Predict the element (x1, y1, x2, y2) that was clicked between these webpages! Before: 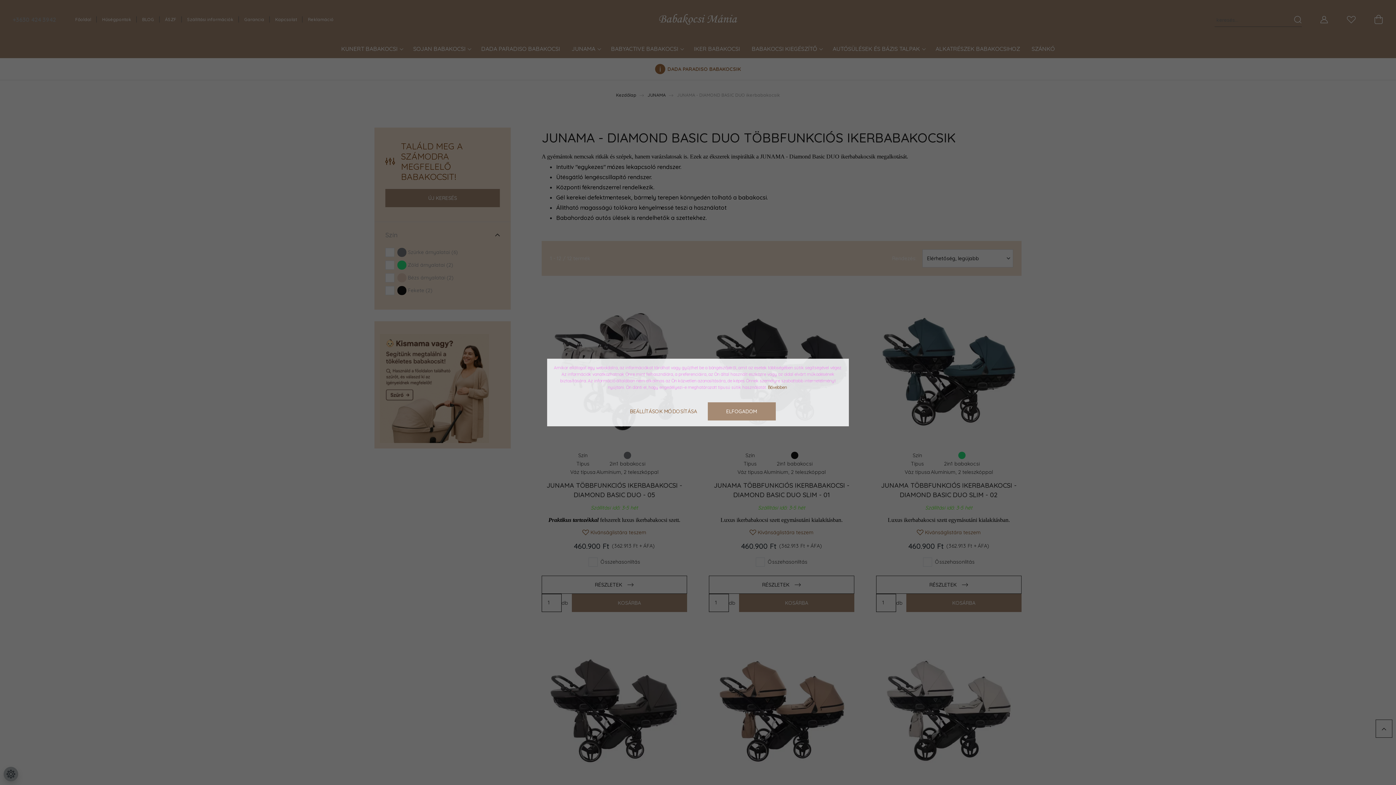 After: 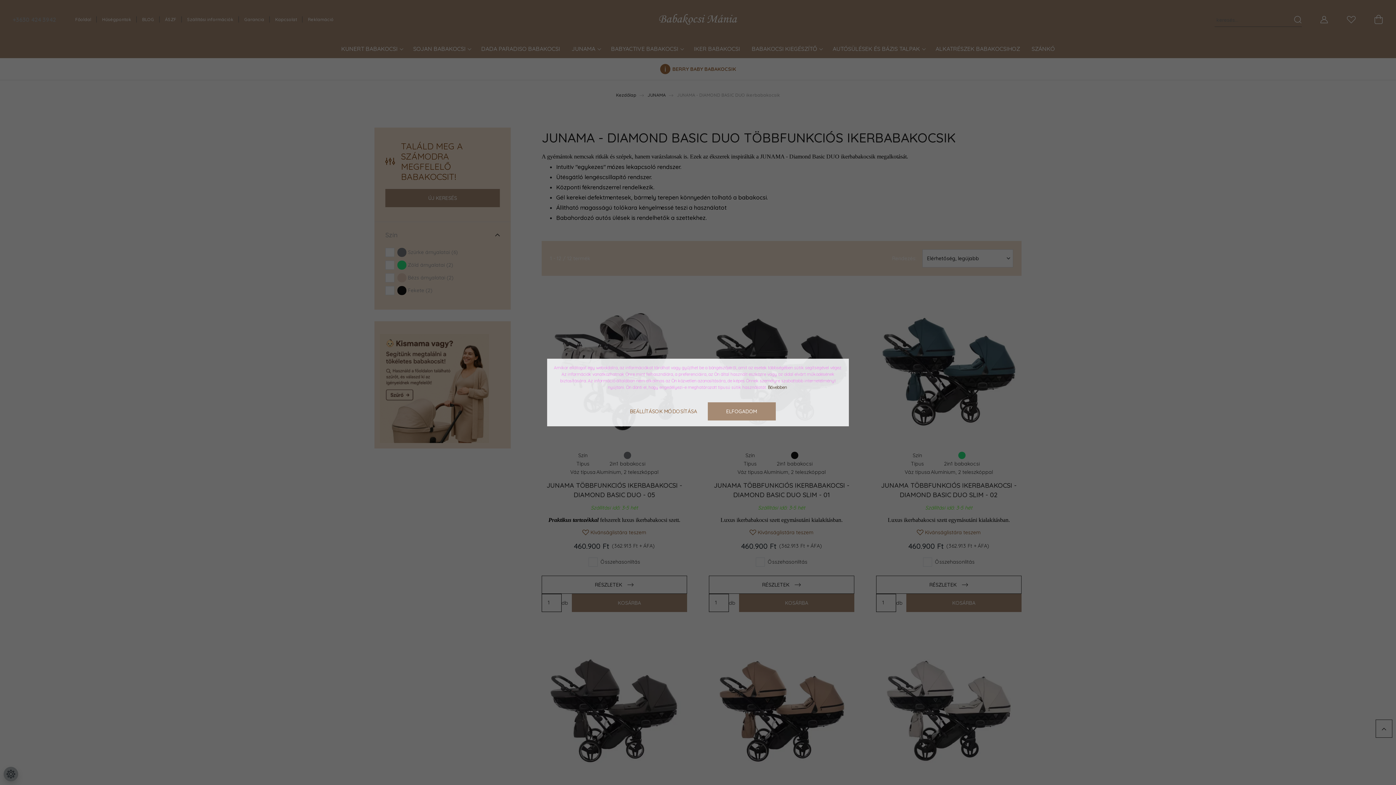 Action: label: Bővebben bbox: (768, 384, 787, 390)